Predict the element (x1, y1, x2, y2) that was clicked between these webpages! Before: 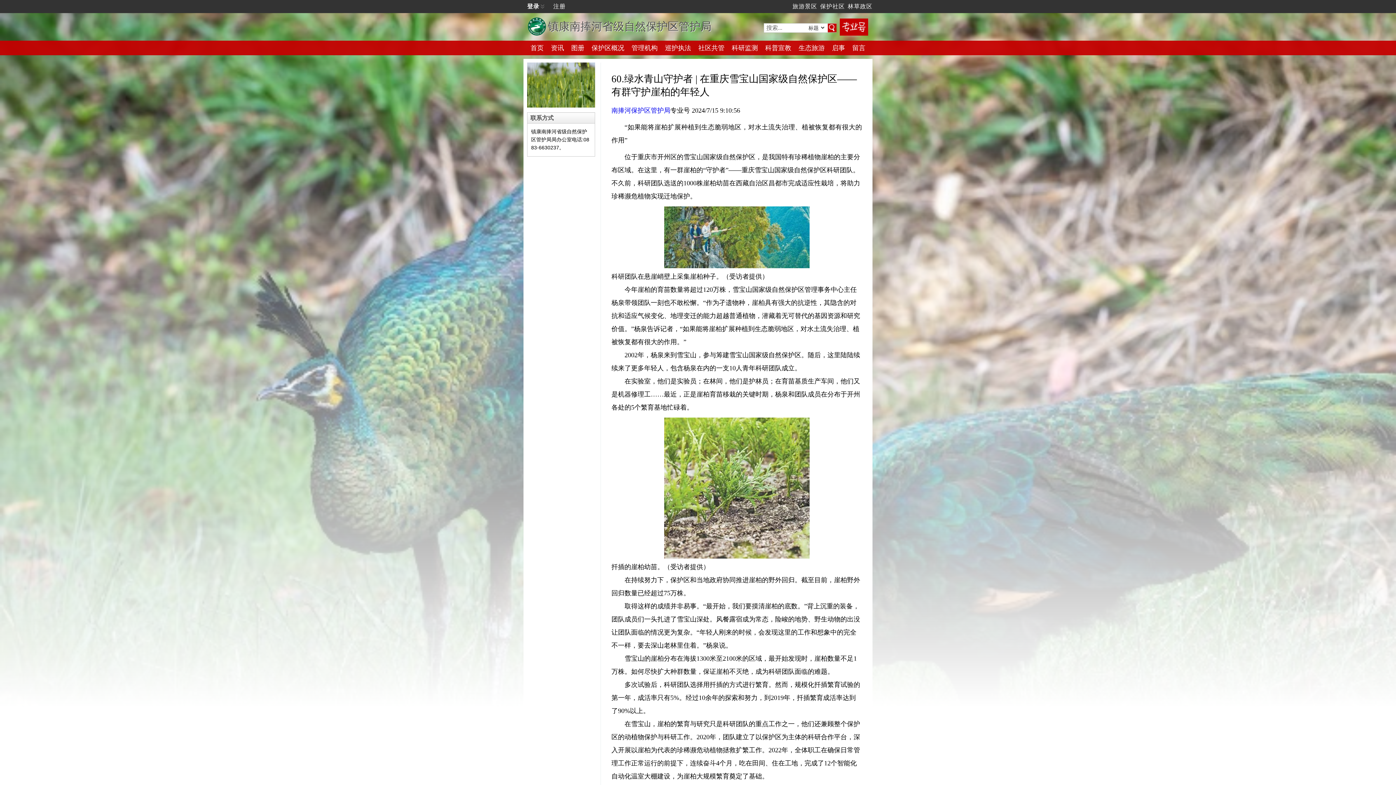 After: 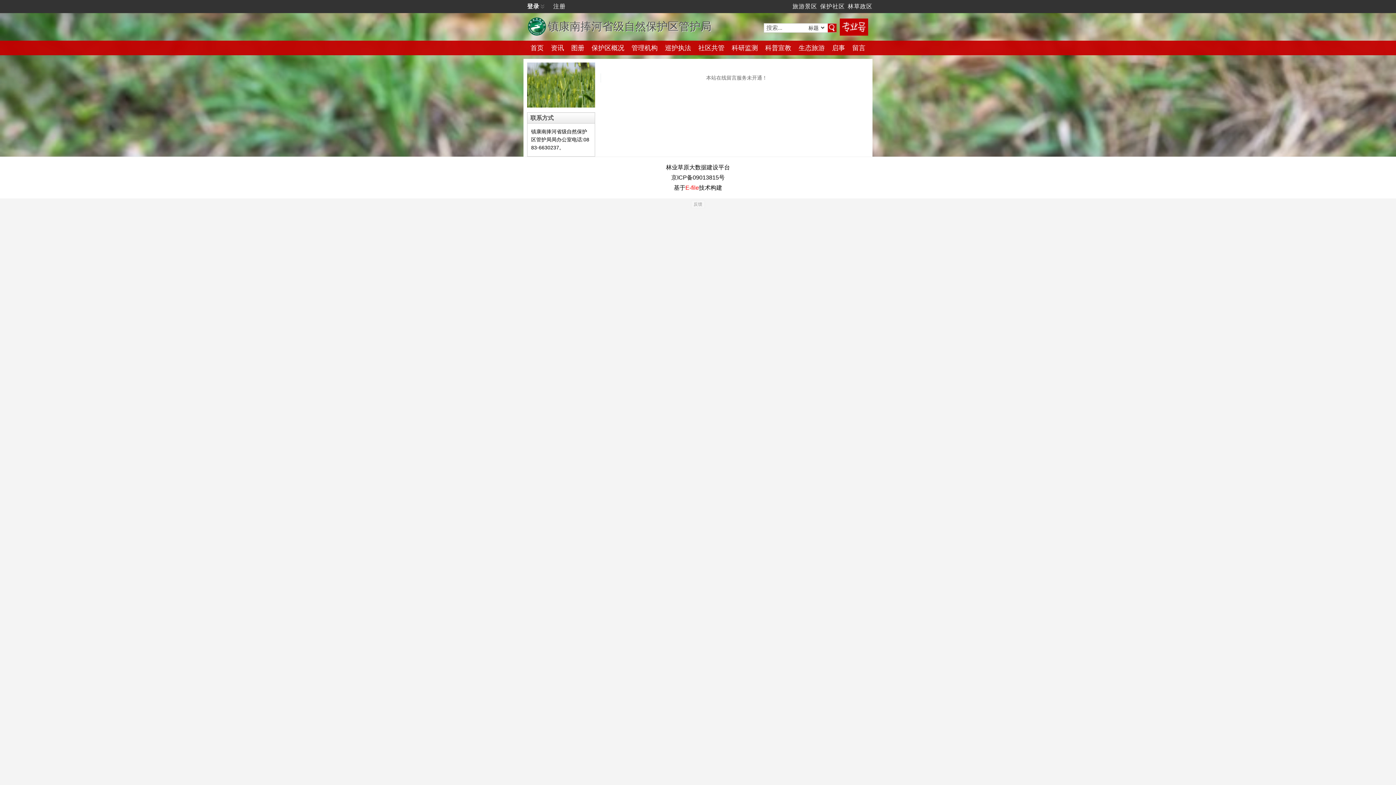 Action: bbox: (850, 44, 867, 51) label: 留言